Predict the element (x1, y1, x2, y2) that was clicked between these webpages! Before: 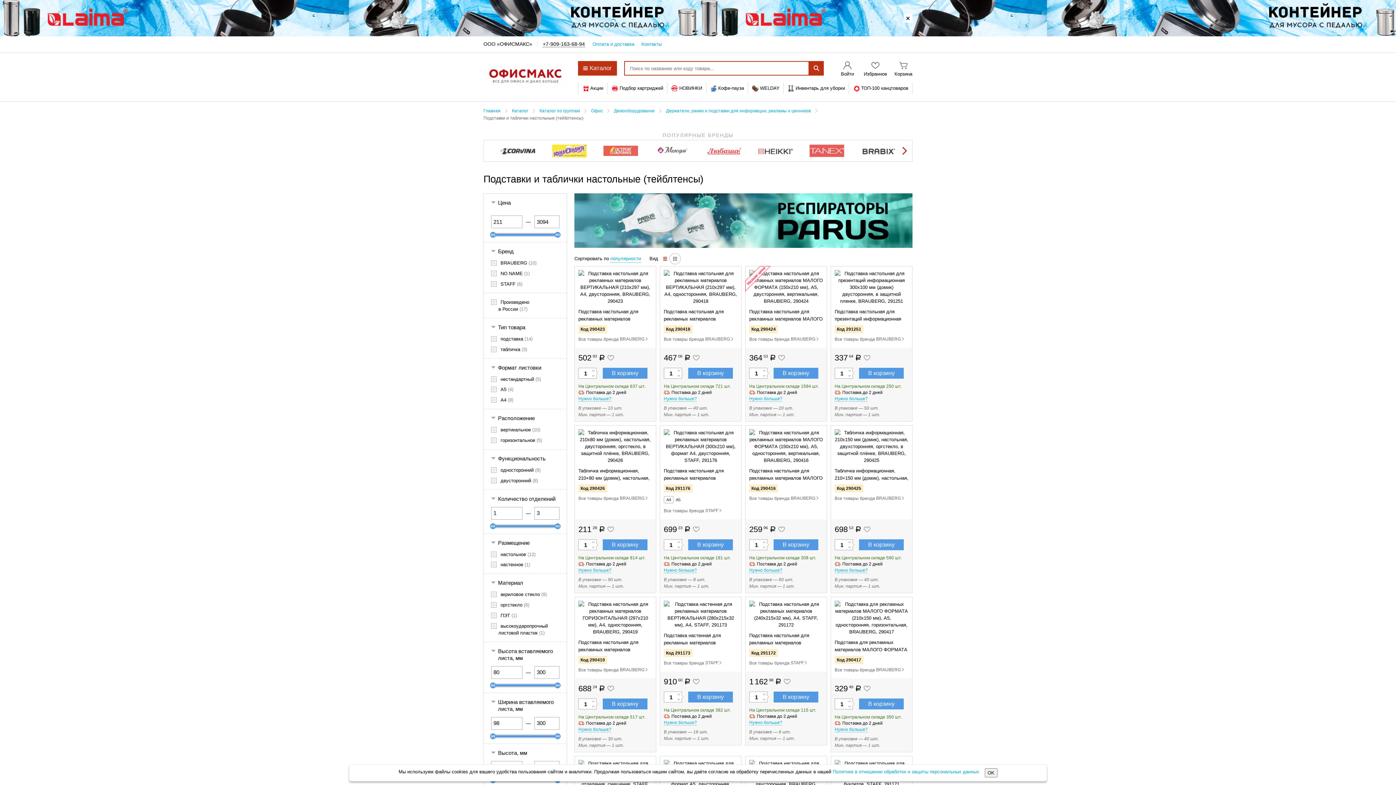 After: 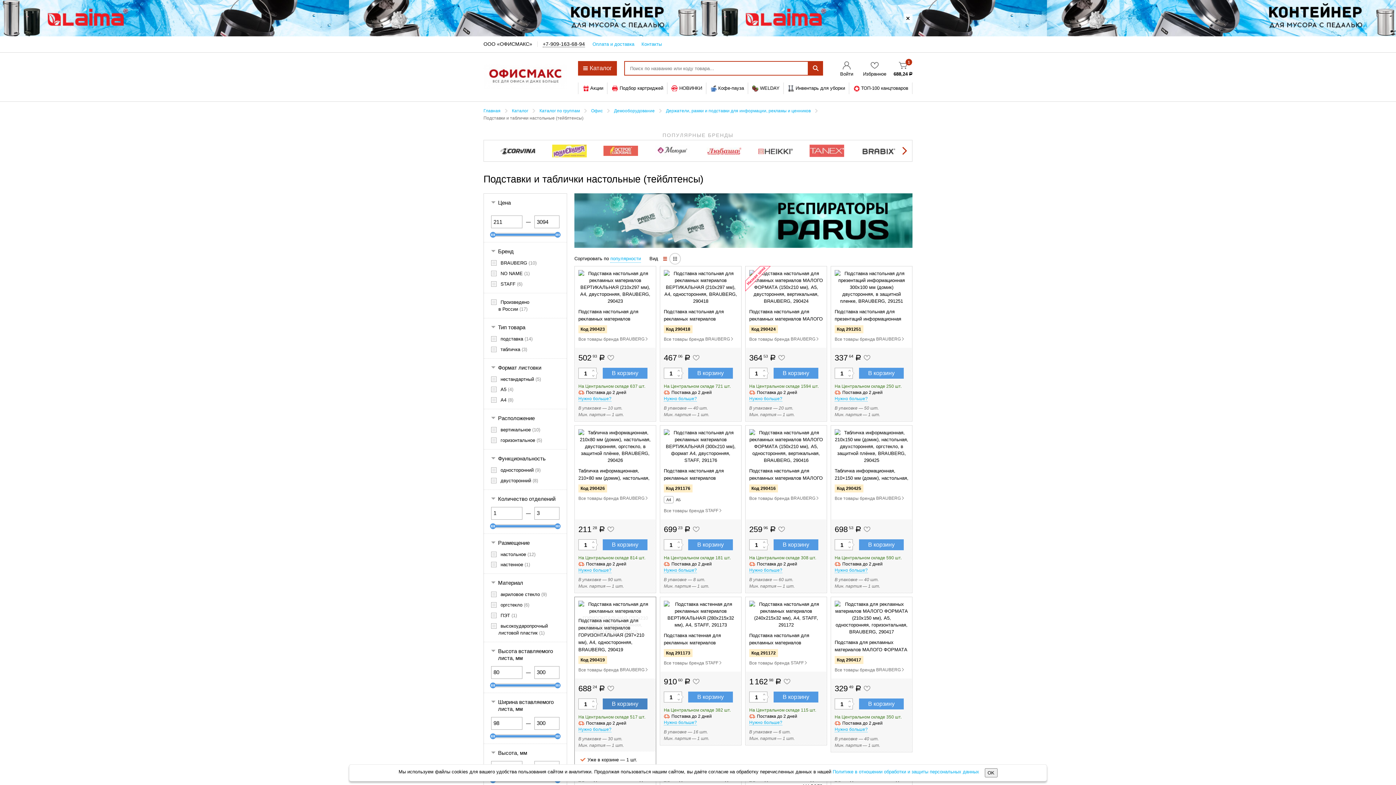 Action: label: В корзину bbox: (602, 699, 647, 709)